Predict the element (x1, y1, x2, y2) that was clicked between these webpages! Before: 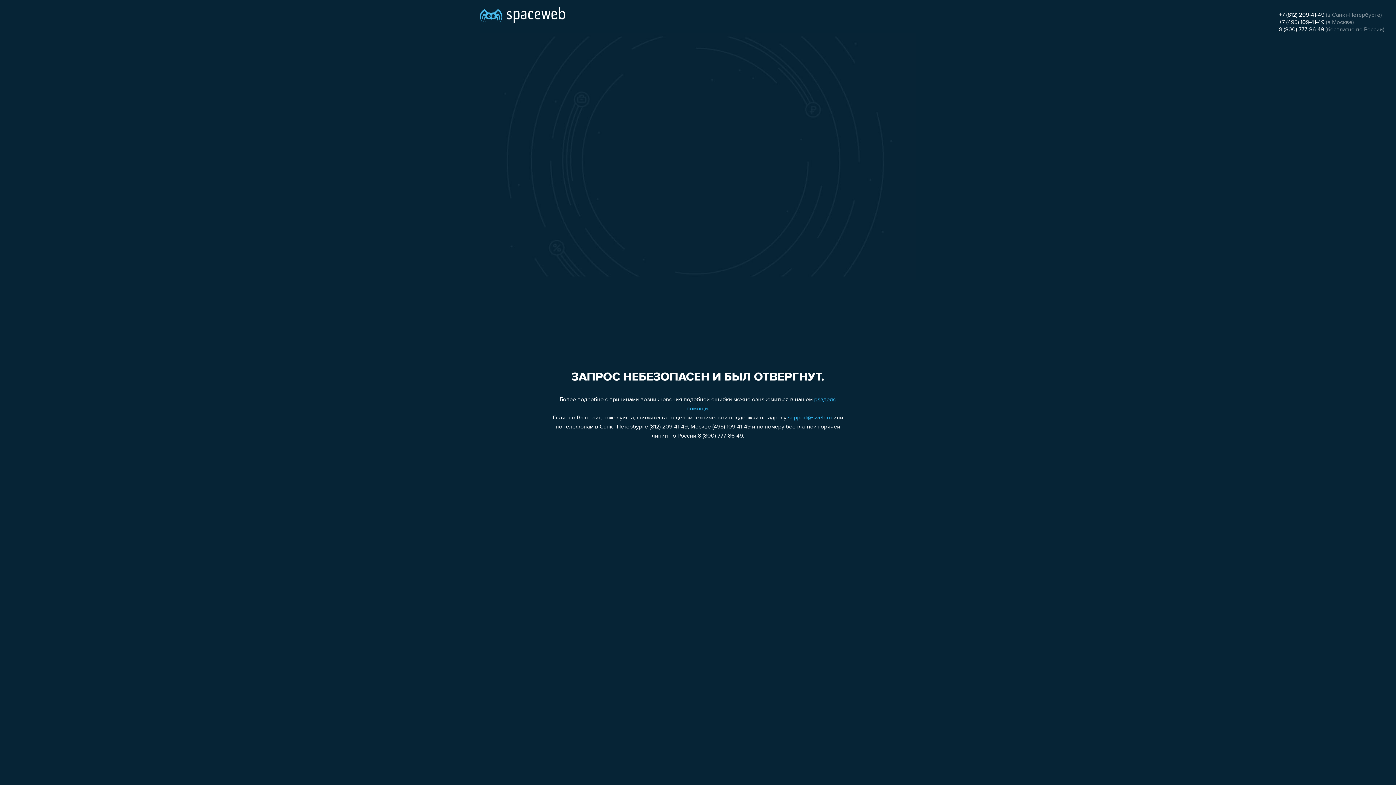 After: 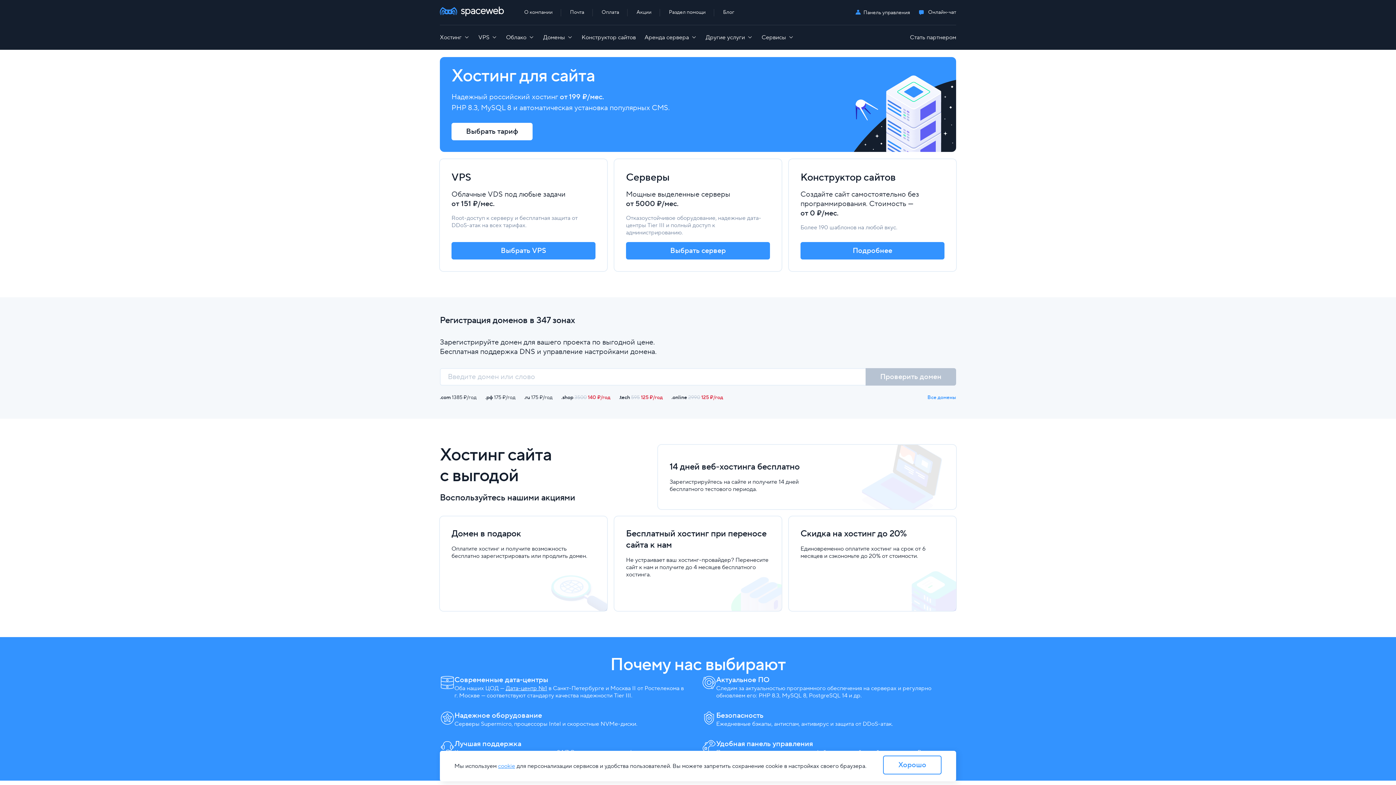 Action: bbox: (480, 0, 565, 25)